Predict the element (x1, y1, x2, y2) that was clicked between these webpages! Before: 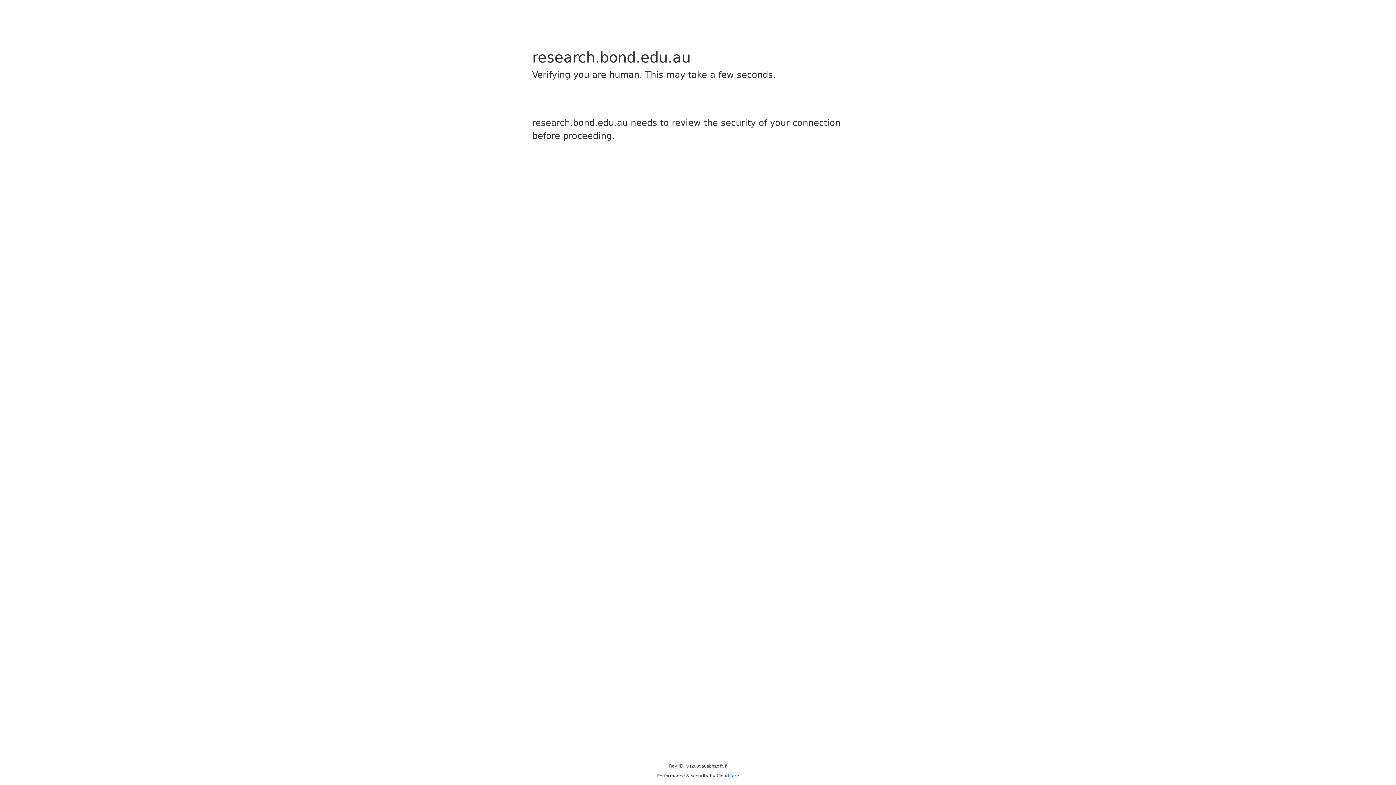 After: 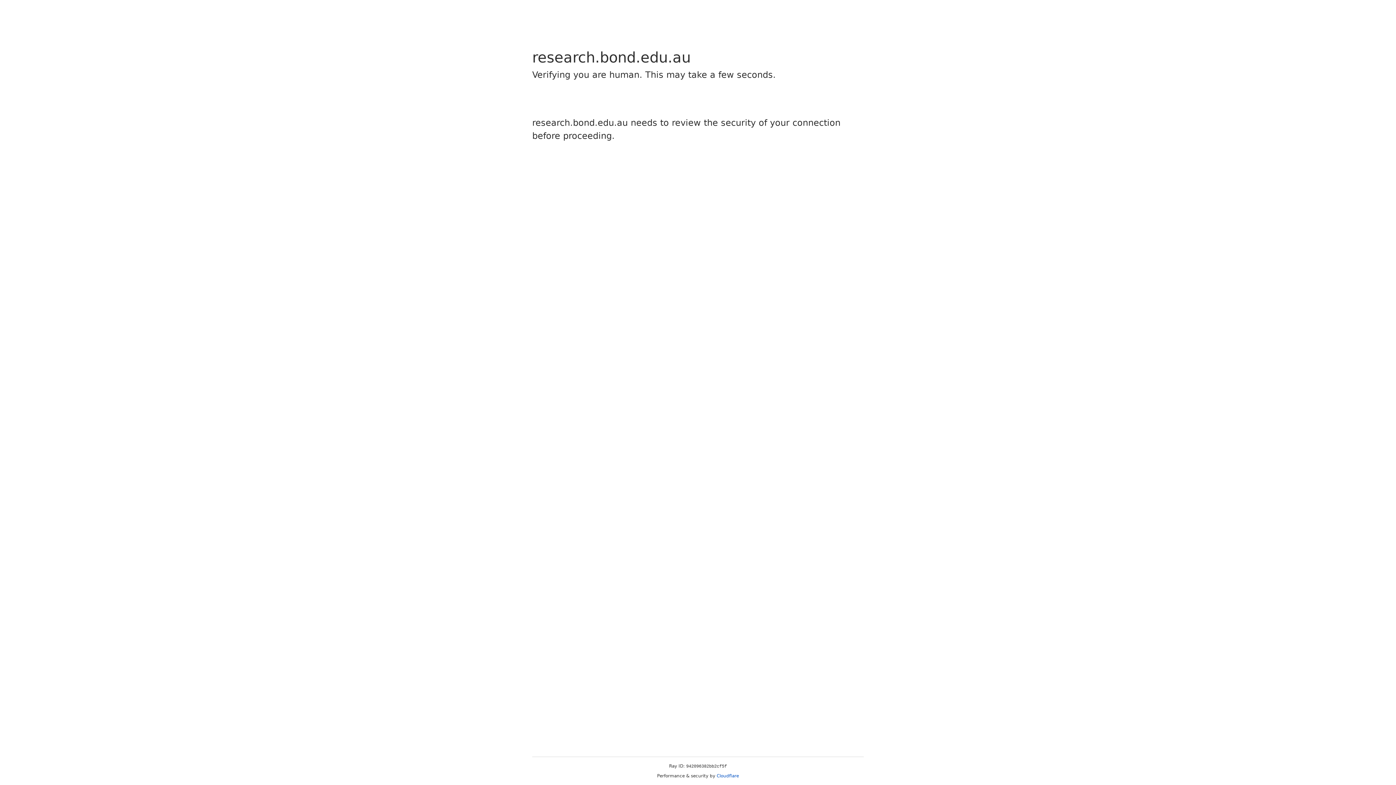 Action: bbox: (716, 773, 739, 778) label: Cloudflare